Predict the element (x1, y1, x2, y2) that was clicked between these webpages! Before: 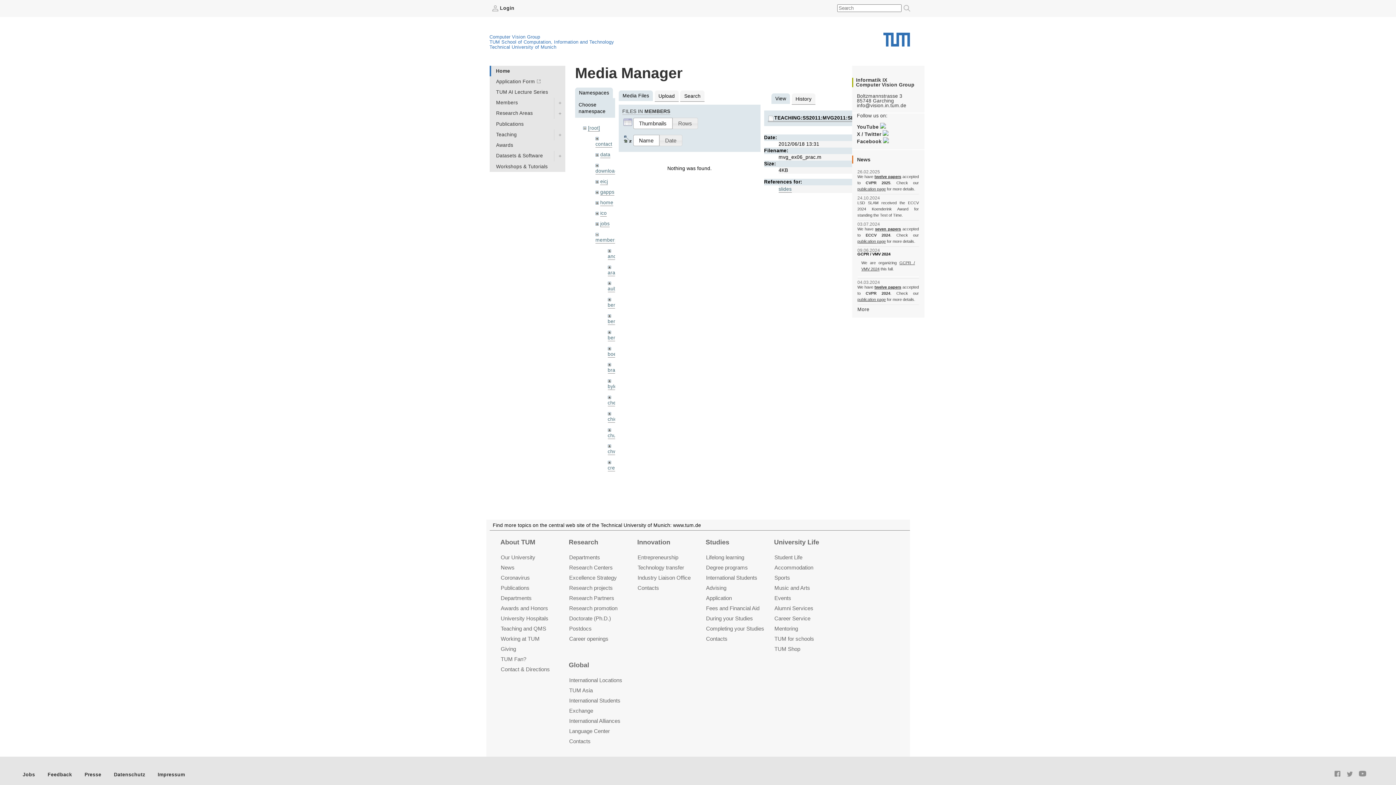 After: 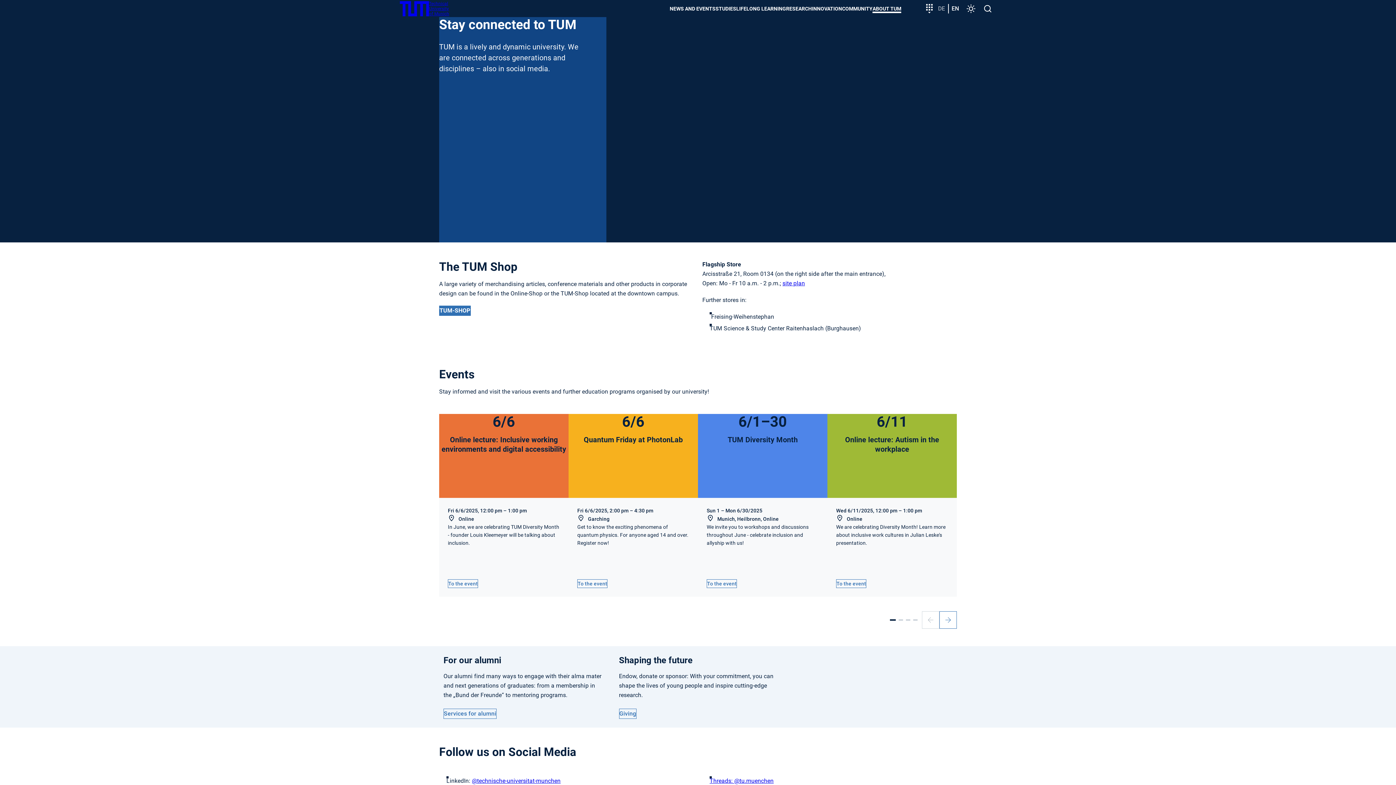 Action: label: TUM Fan? bbox: (500, 656, 526, 662)